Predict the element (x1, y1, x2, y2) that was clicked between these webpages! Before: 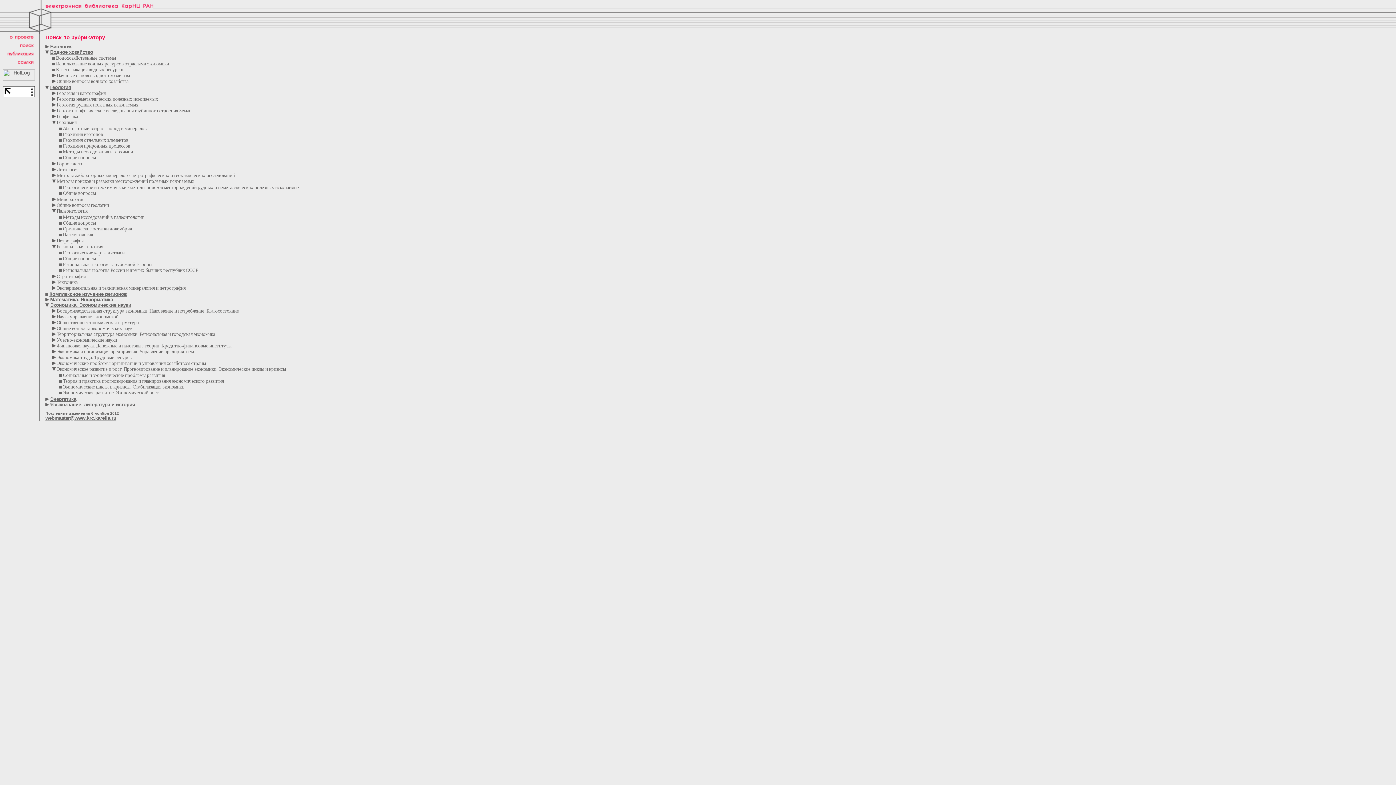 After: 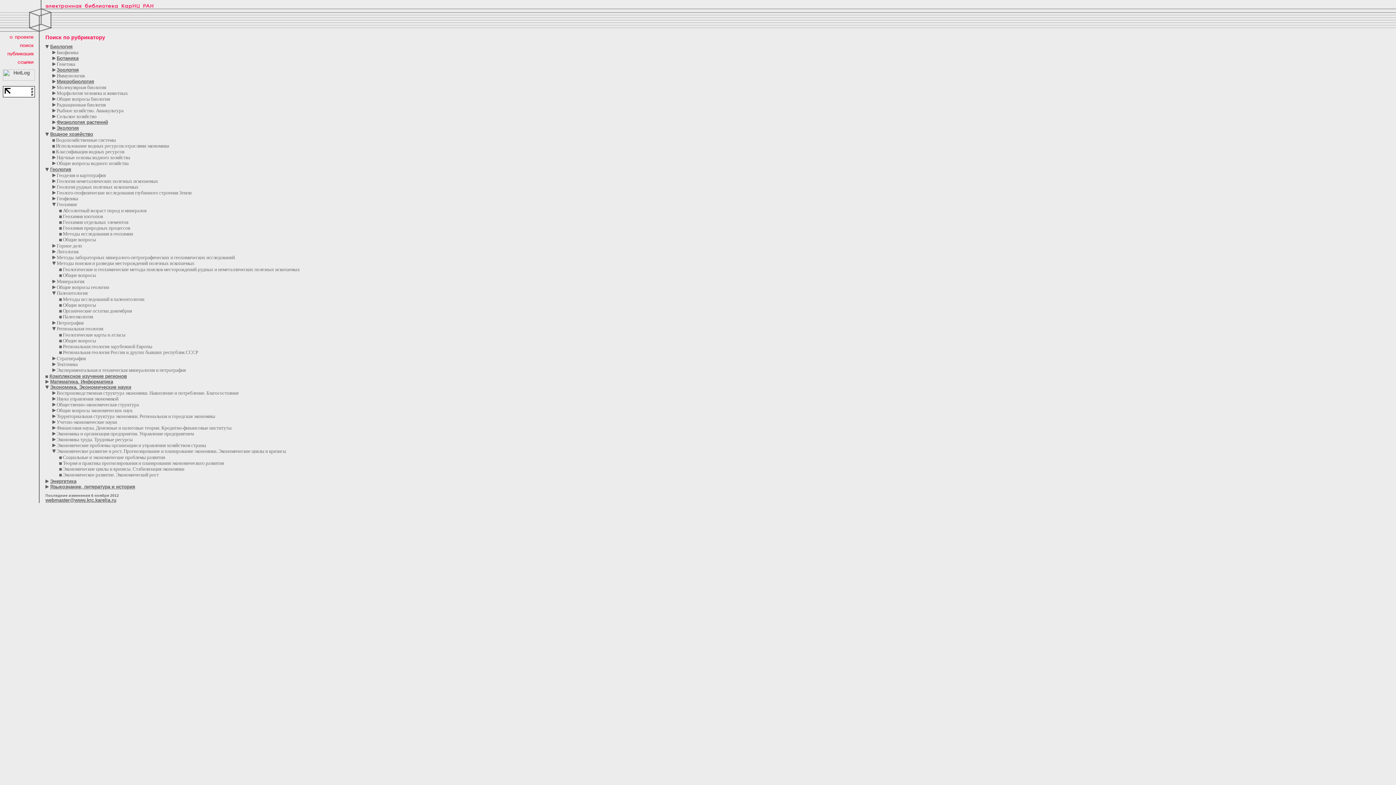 Action: bbox: (45, 43, 48, 49)